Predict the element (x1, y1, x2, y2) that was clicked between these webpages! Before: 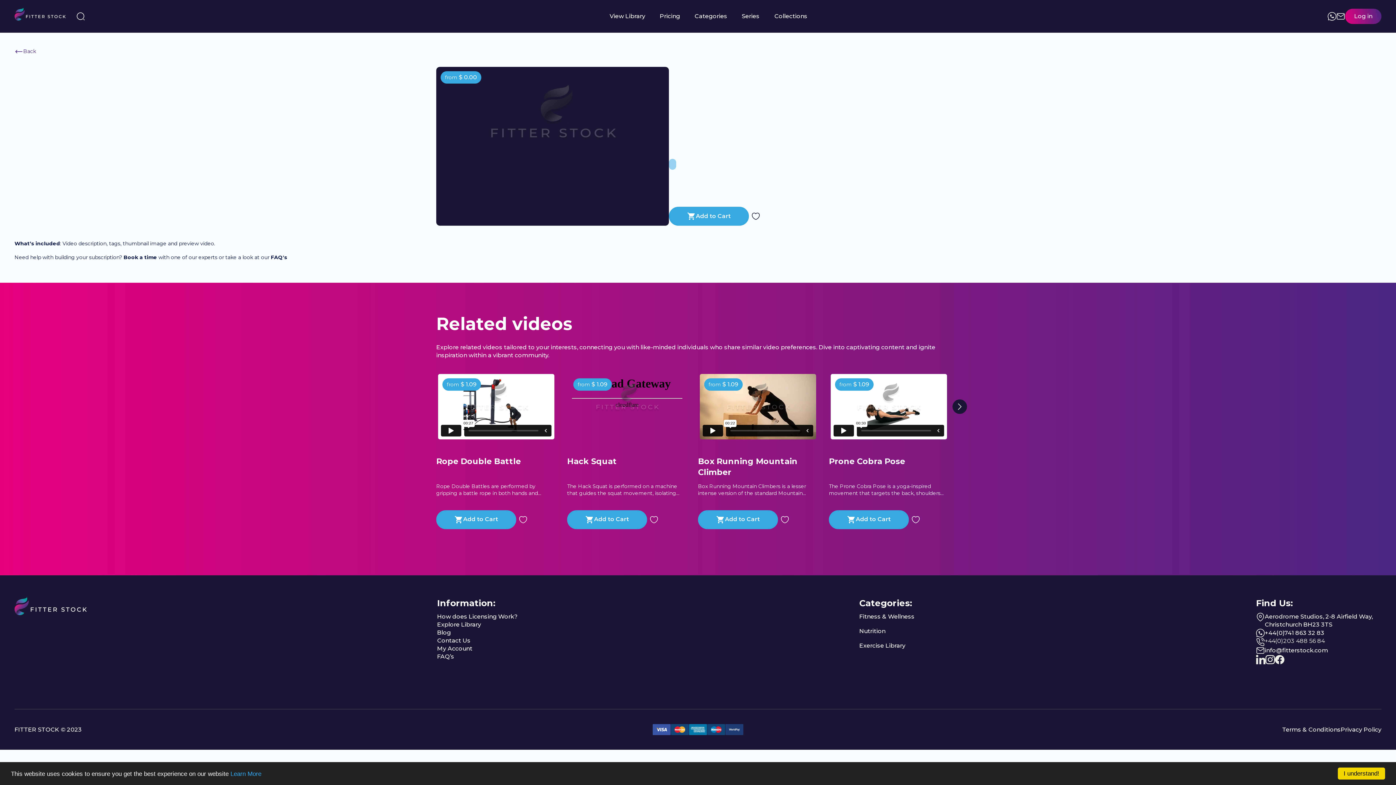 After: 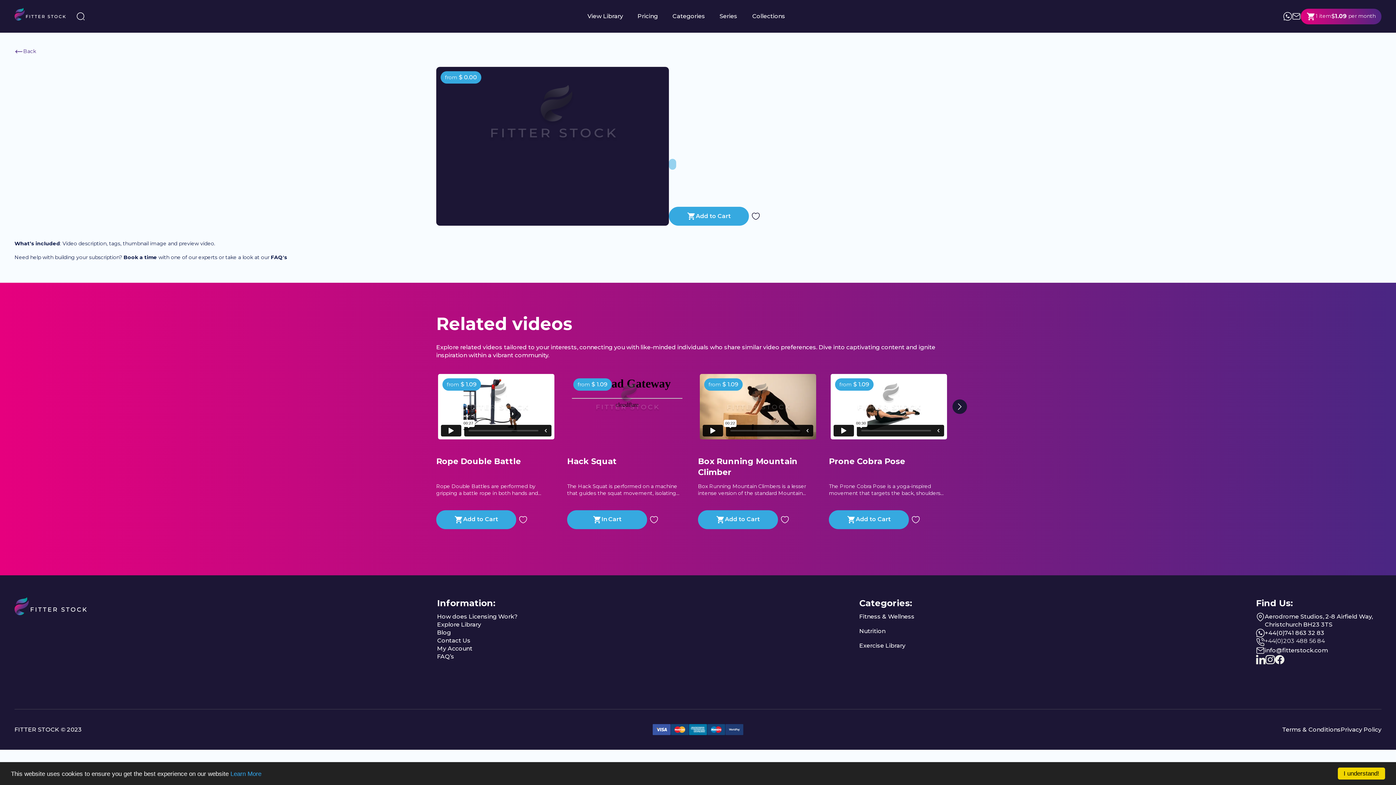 Action: bbox: (585, 515, 594, 524) label: shopping_cart